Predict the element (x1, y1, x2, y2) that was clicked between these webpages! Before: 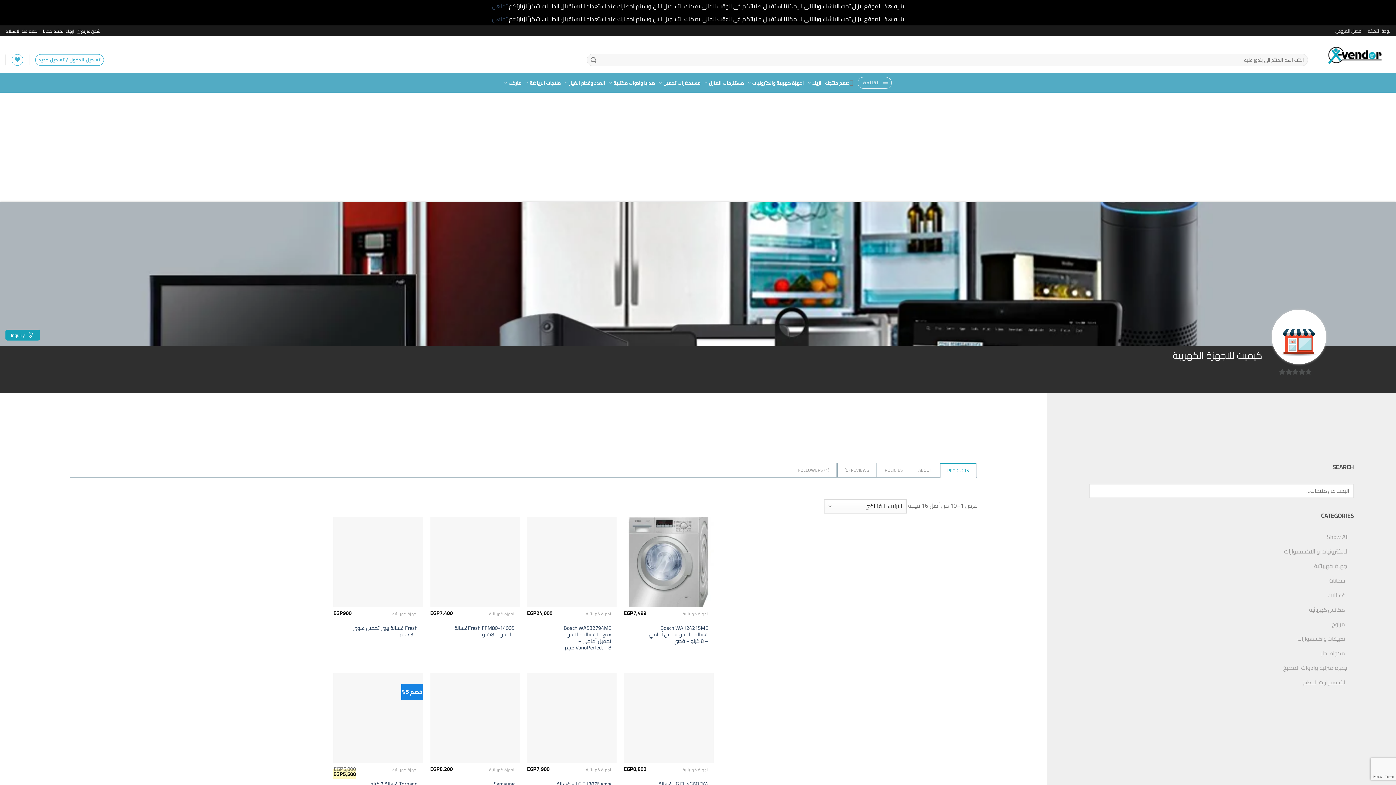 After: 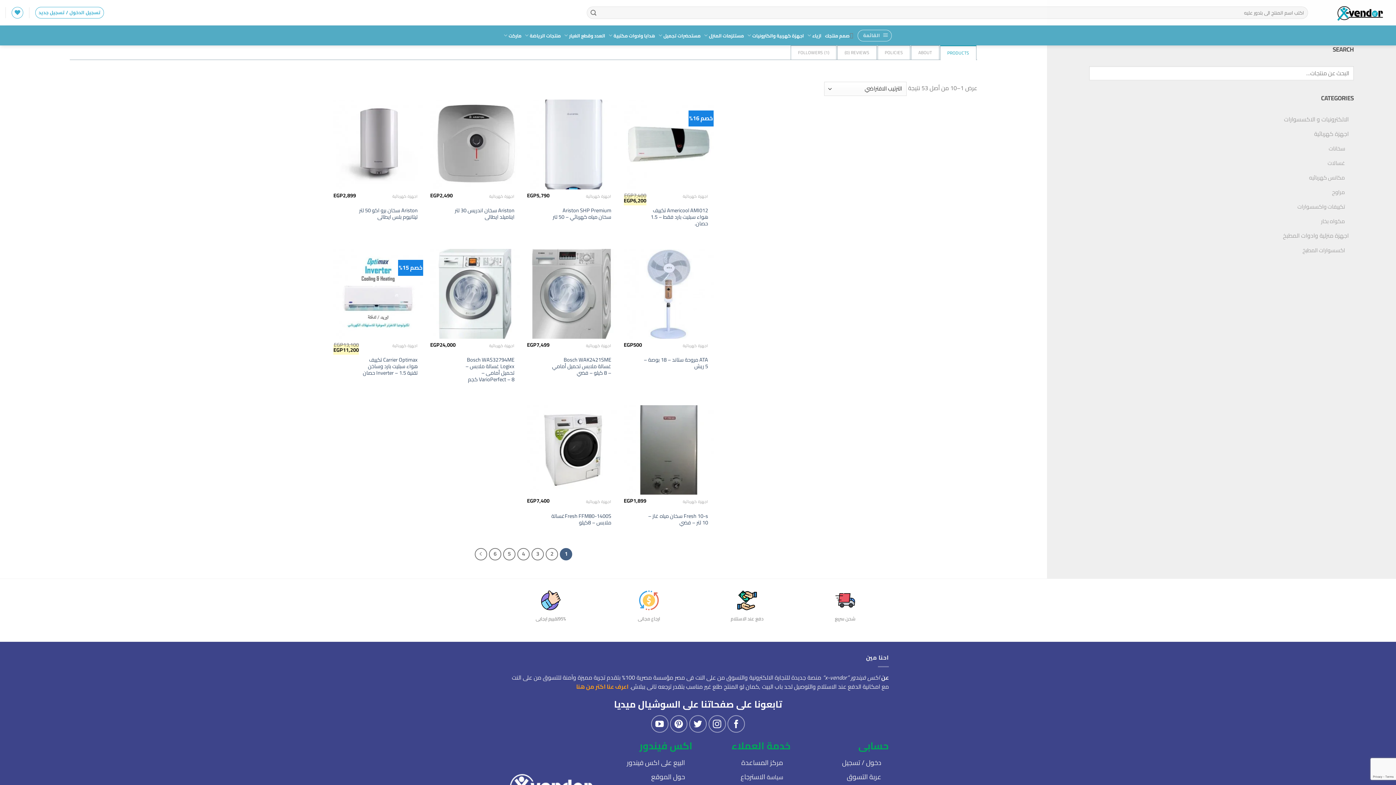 Action: label: PRODUCTS bbox: (940, 464, 976, 477)